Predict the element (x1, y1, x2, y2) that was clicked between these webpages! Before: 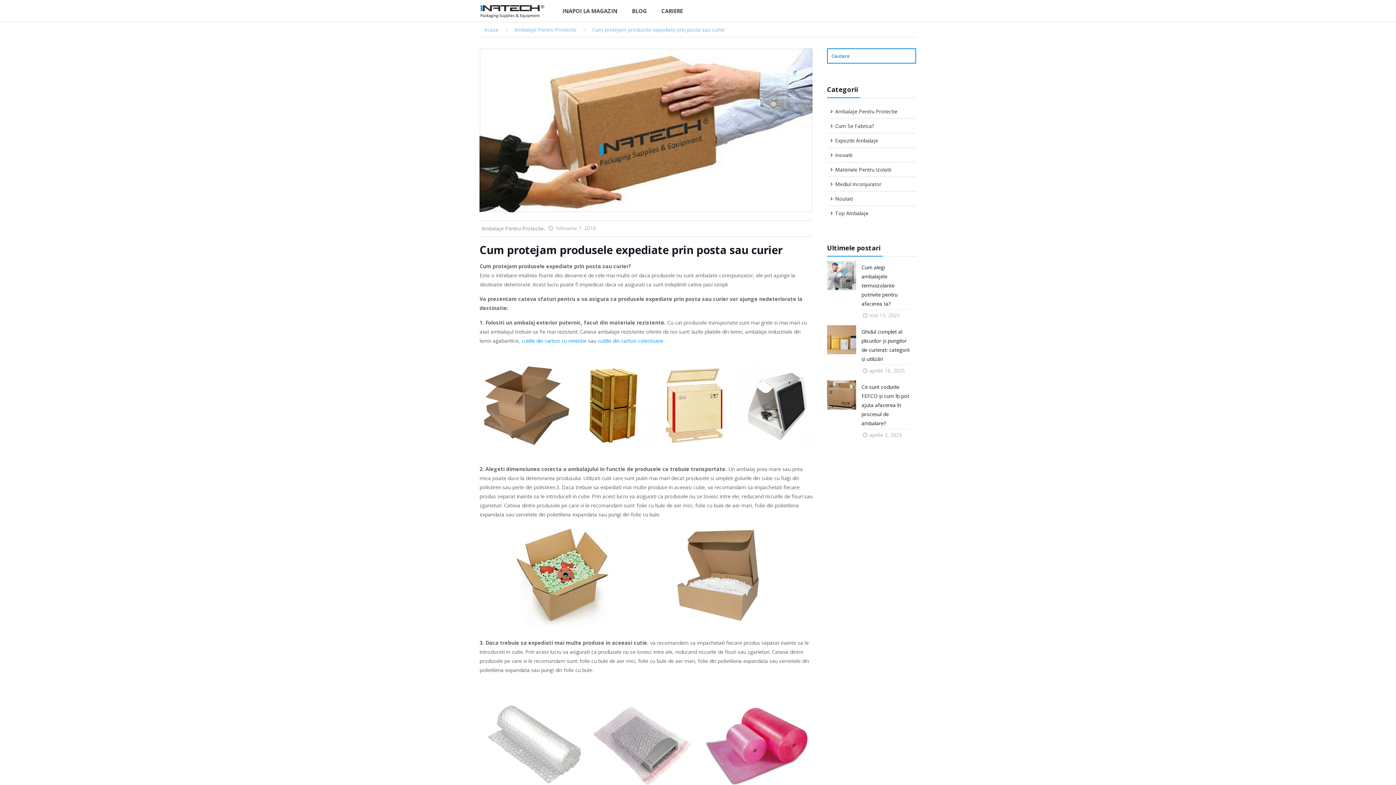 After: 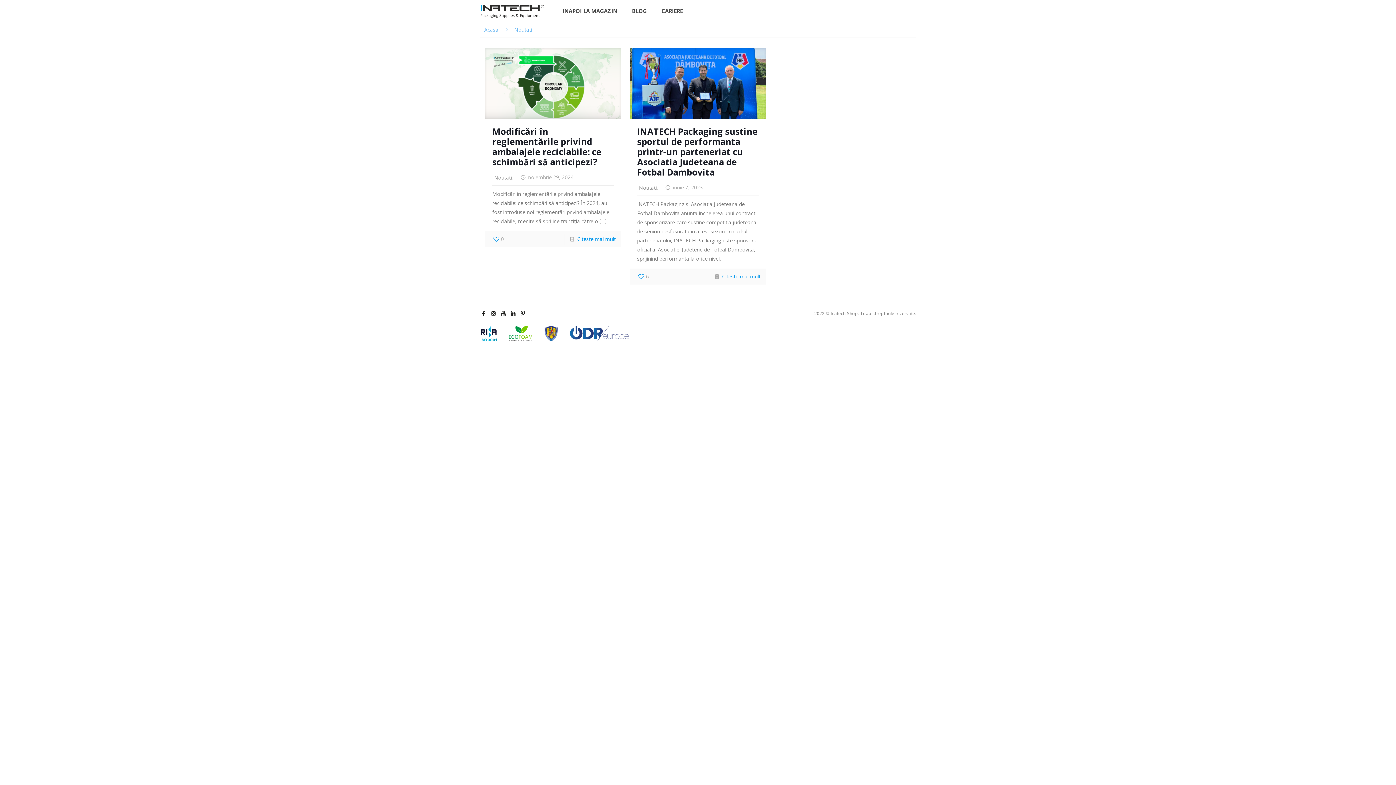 Action: bbox: (827, 191, 916, 206) label: Noutati